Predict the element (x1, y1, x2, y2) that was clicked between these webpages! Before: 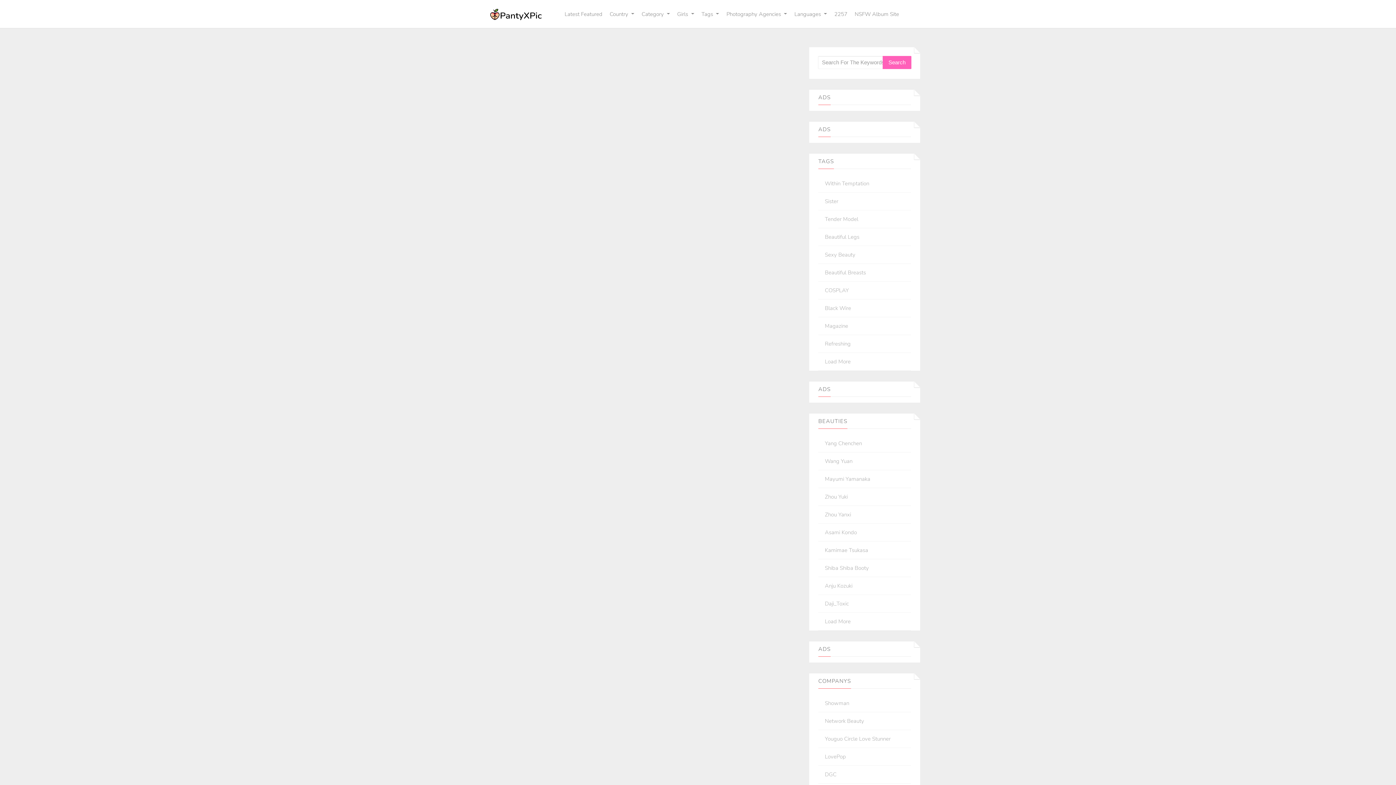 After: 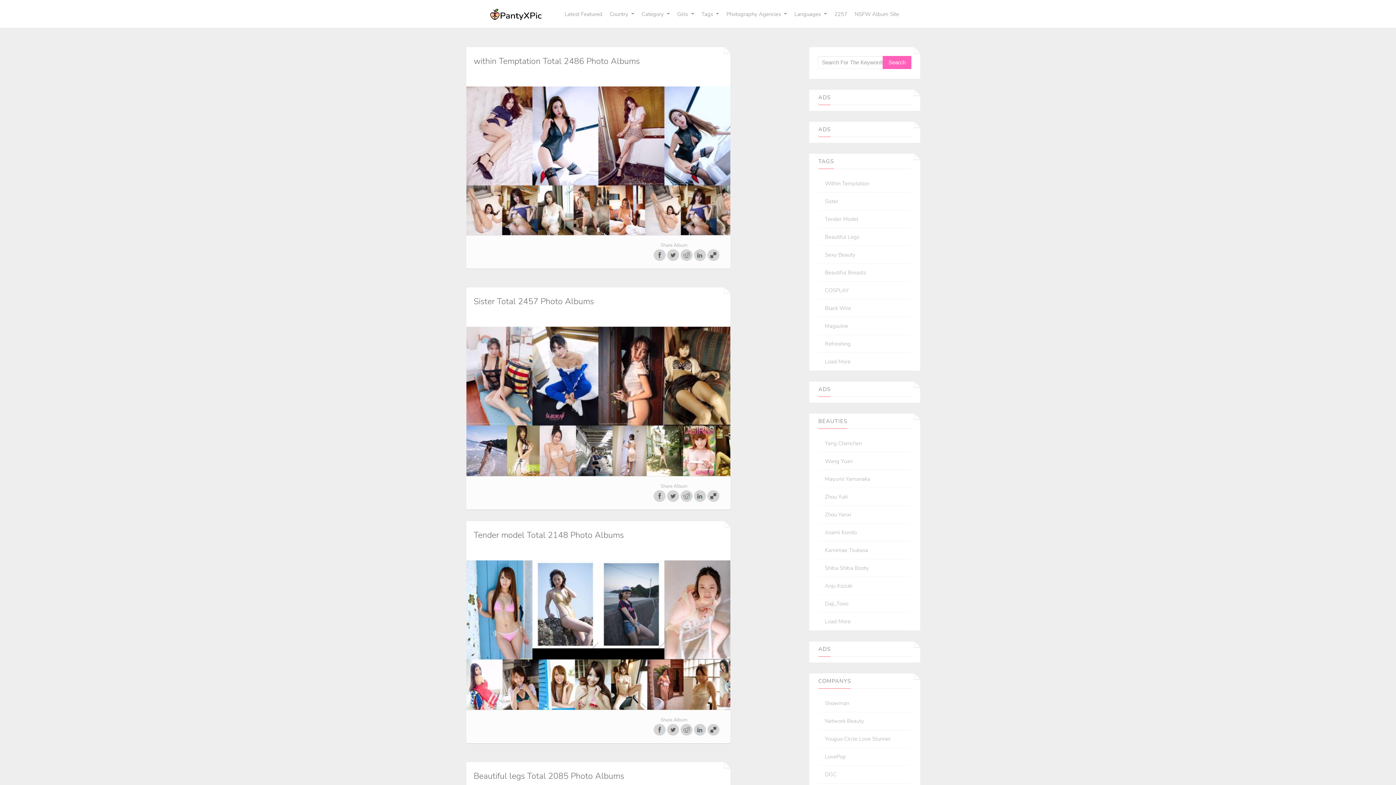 Action: label: Load More bbox: (825, 358, 850, 365)